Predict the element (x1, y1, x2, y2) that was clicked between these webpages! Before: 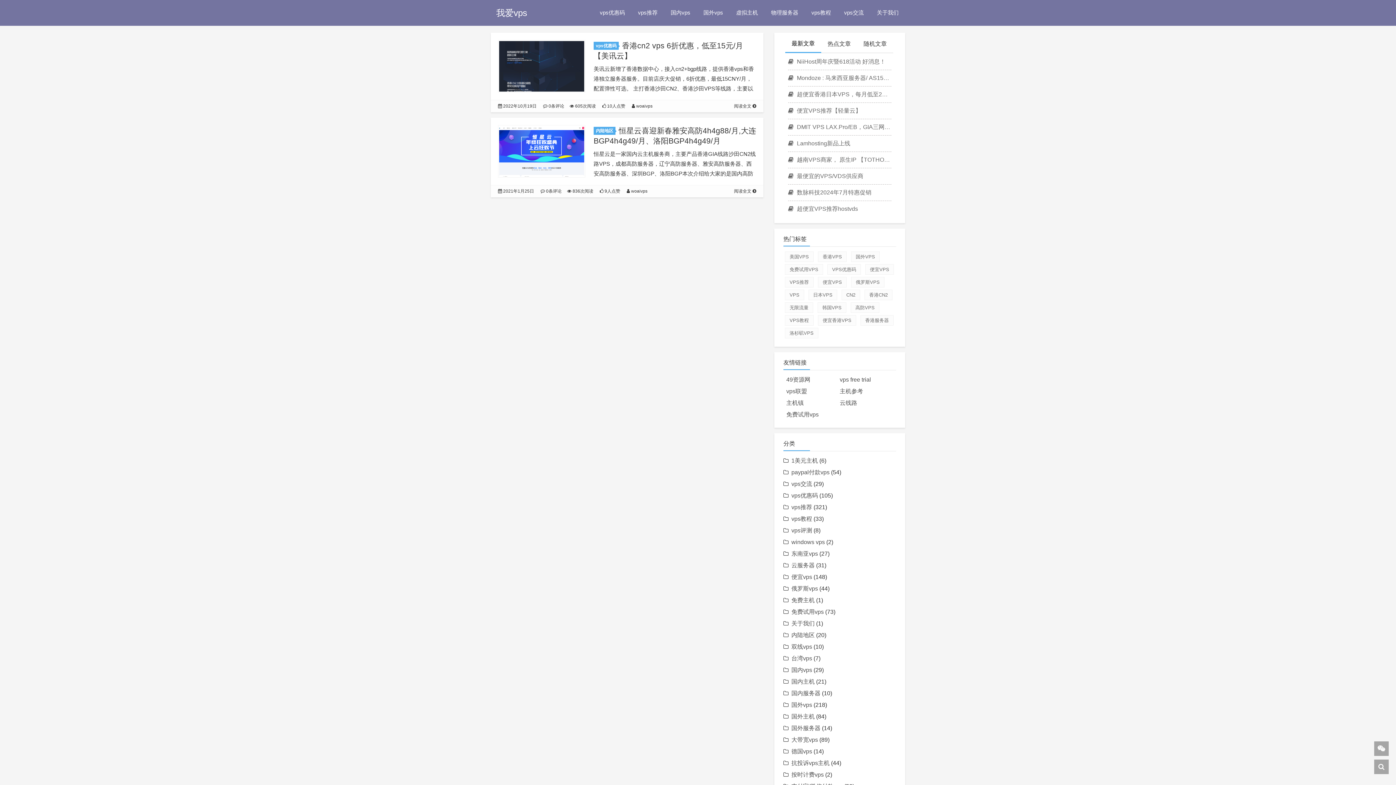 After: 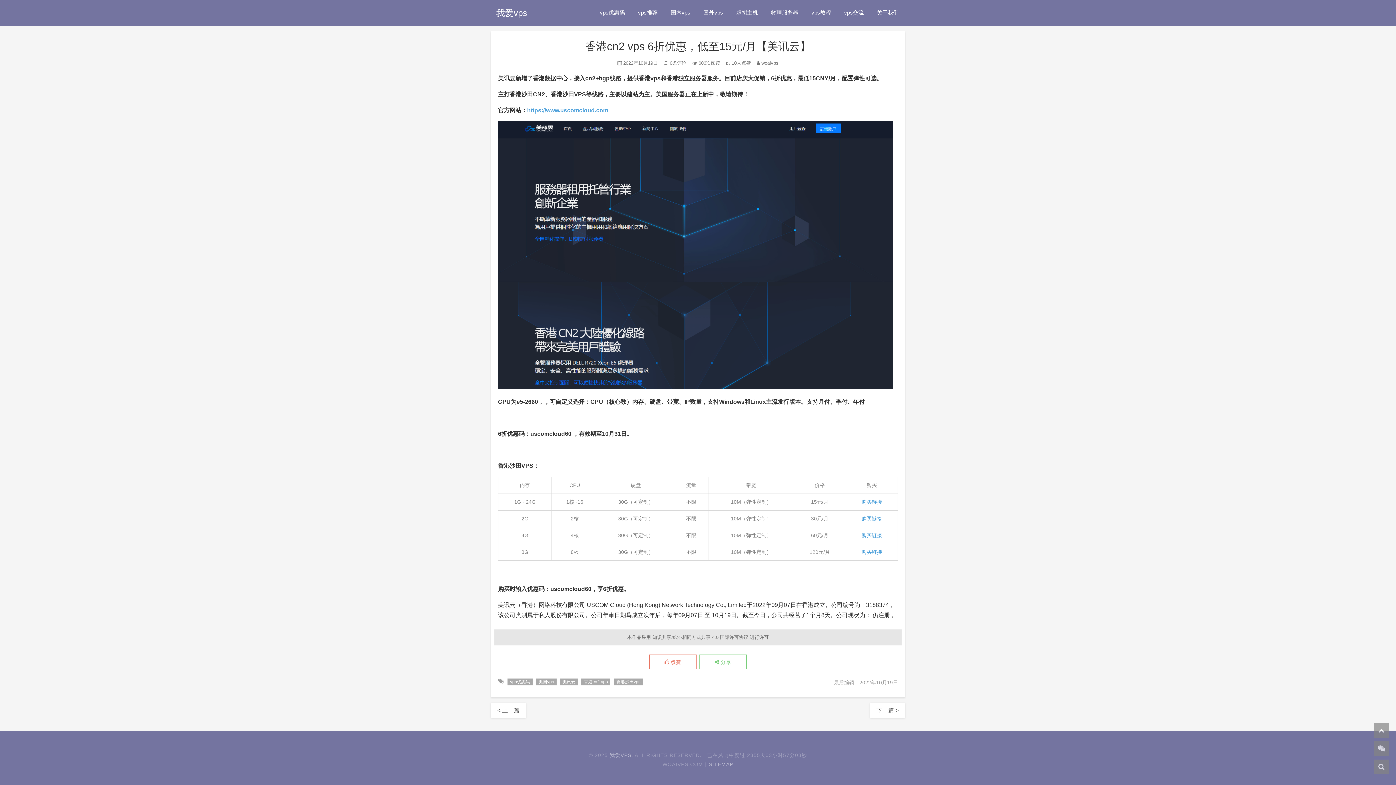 Action: bbox: (543, 103, 564, 108) label:  0条评论